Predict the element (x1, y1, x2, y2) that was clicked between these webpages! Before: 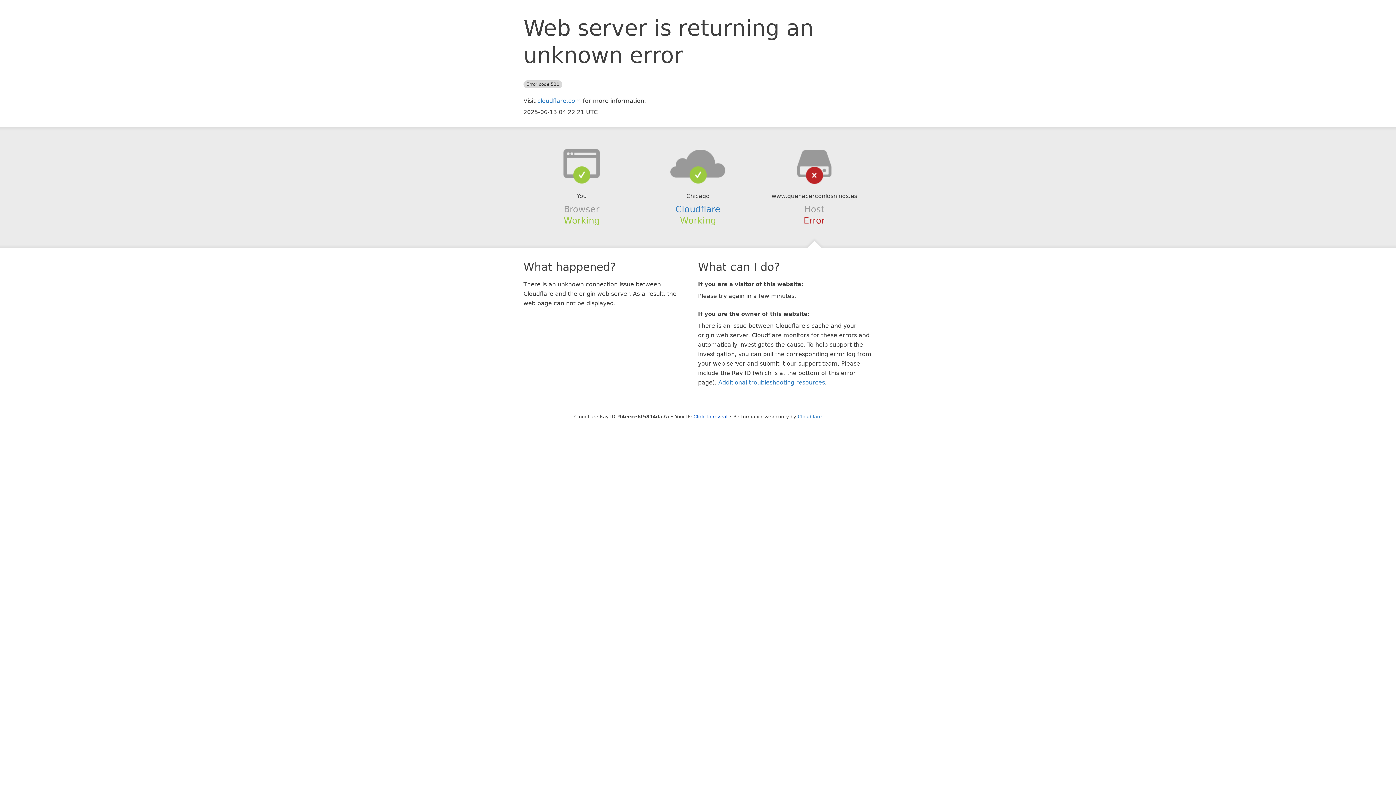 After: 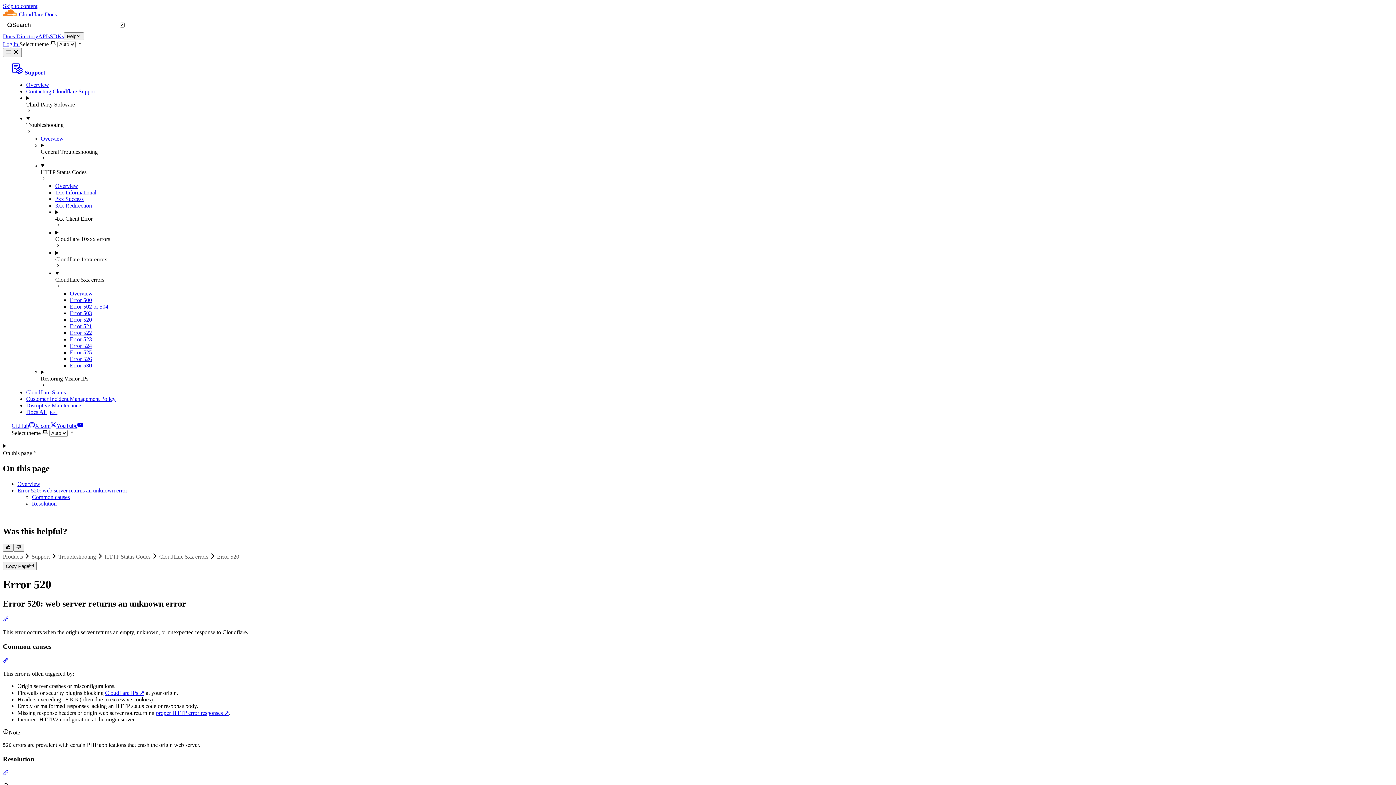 Action: label: Additional troubleshooting resources bbox: (718, 379, 825, 386)